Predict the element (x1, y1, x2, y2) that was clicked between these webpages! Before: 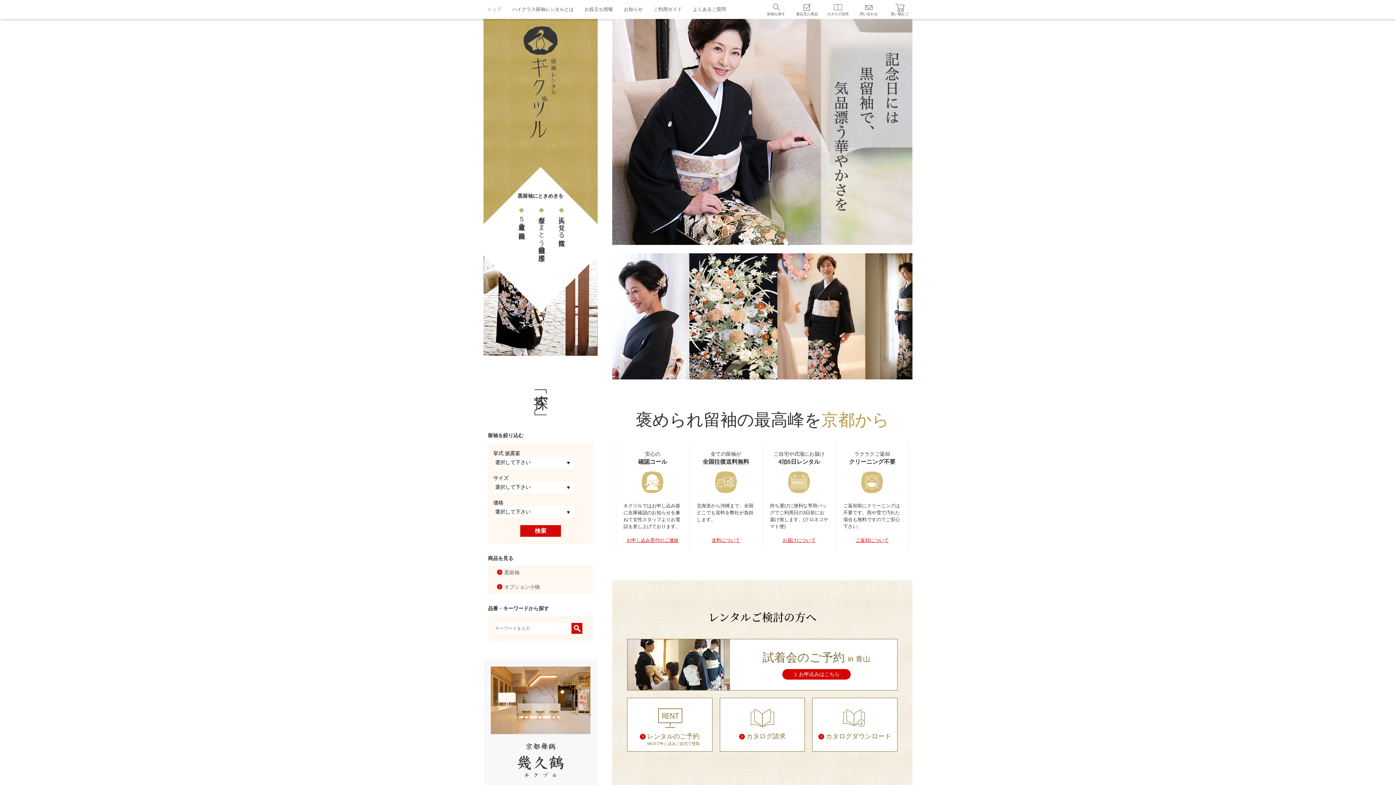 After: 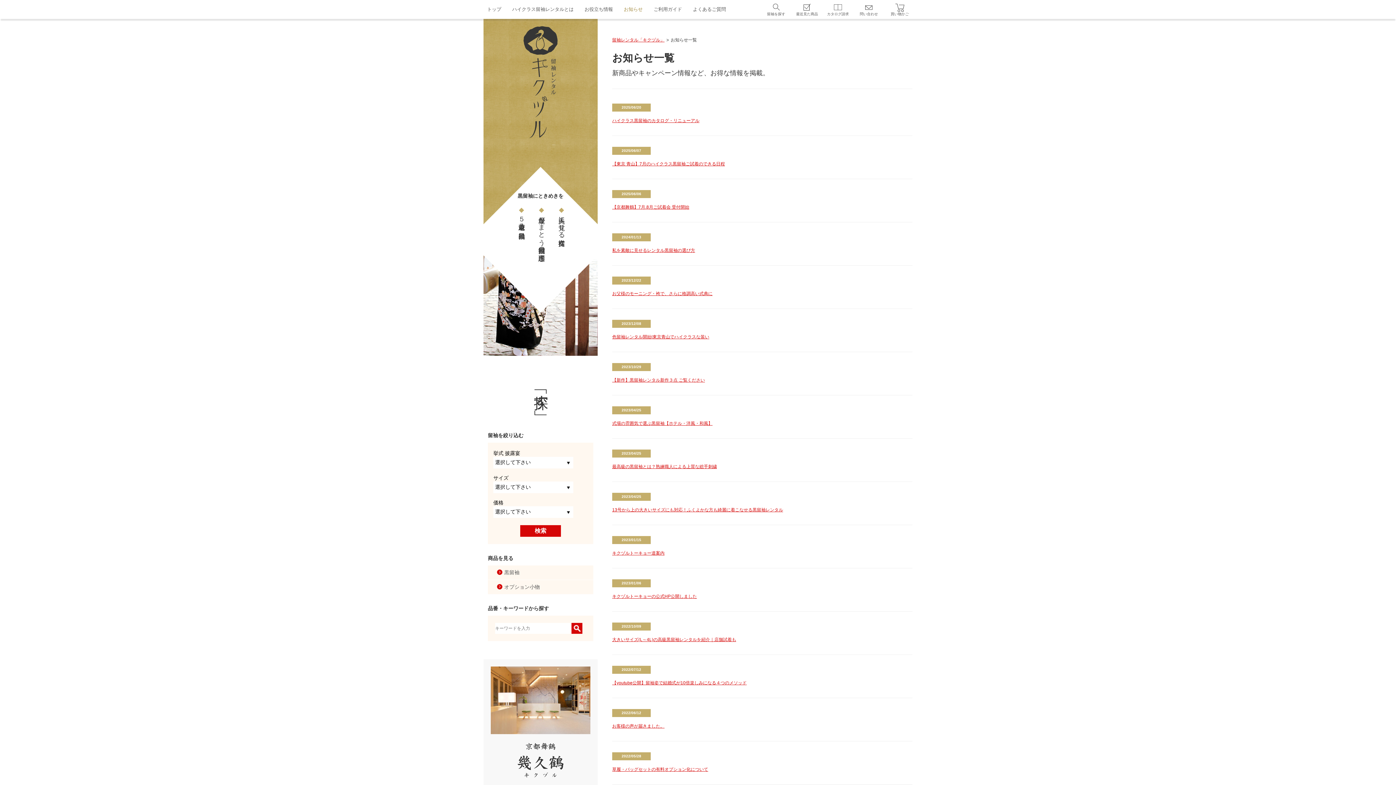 Action: bbox: (624, 6, 642, 12) label: お知らせ